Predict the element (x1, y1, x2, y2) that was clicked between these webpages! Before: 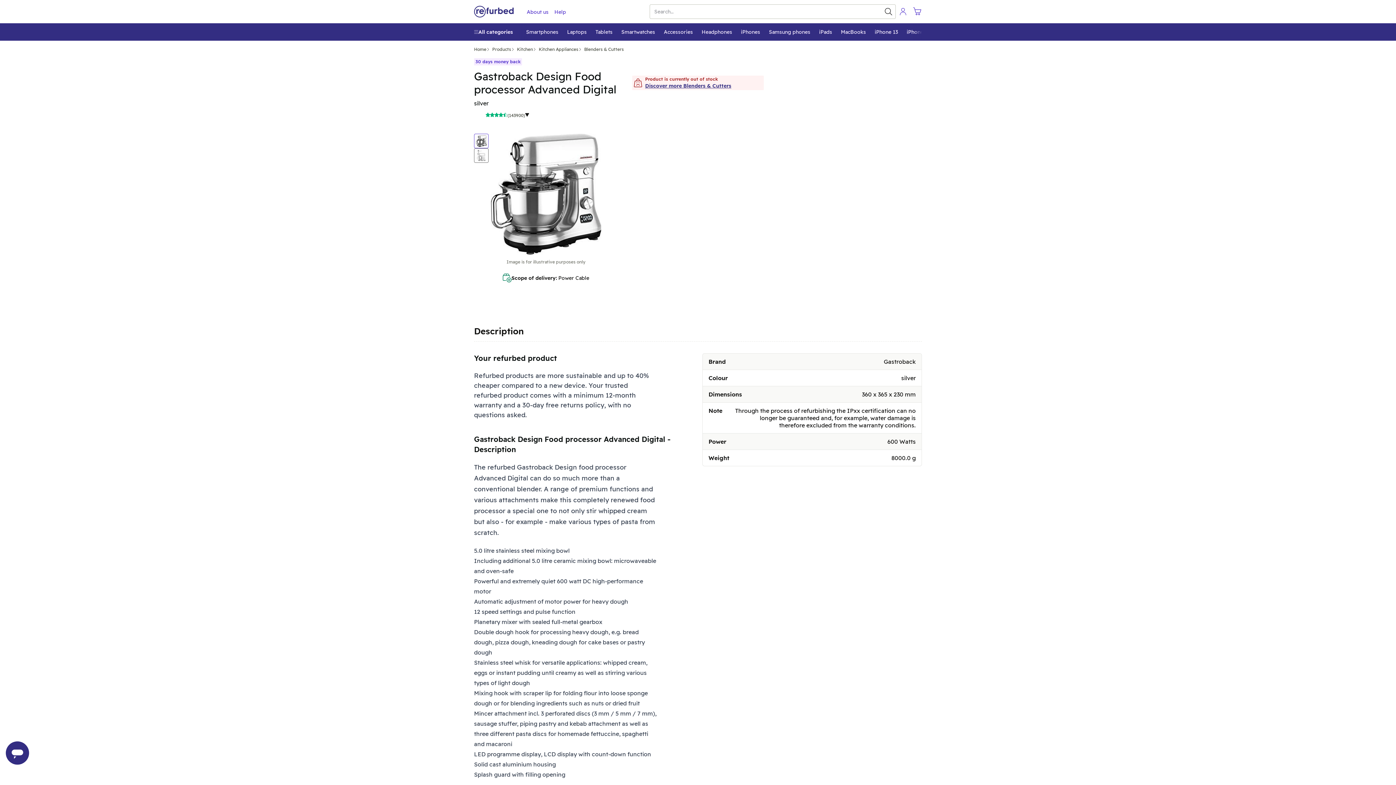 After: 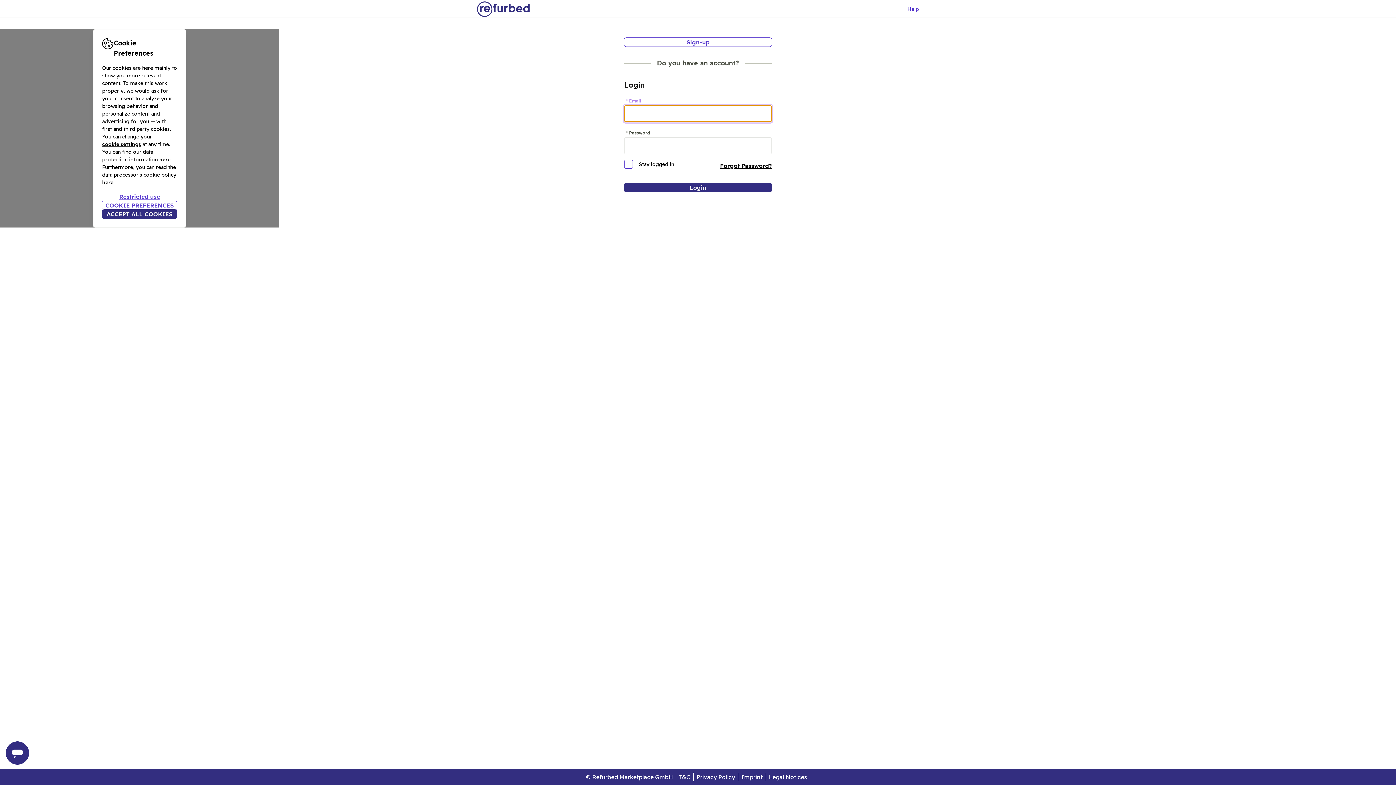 Action: label: Login bbox: (895, 4, 910, 18)